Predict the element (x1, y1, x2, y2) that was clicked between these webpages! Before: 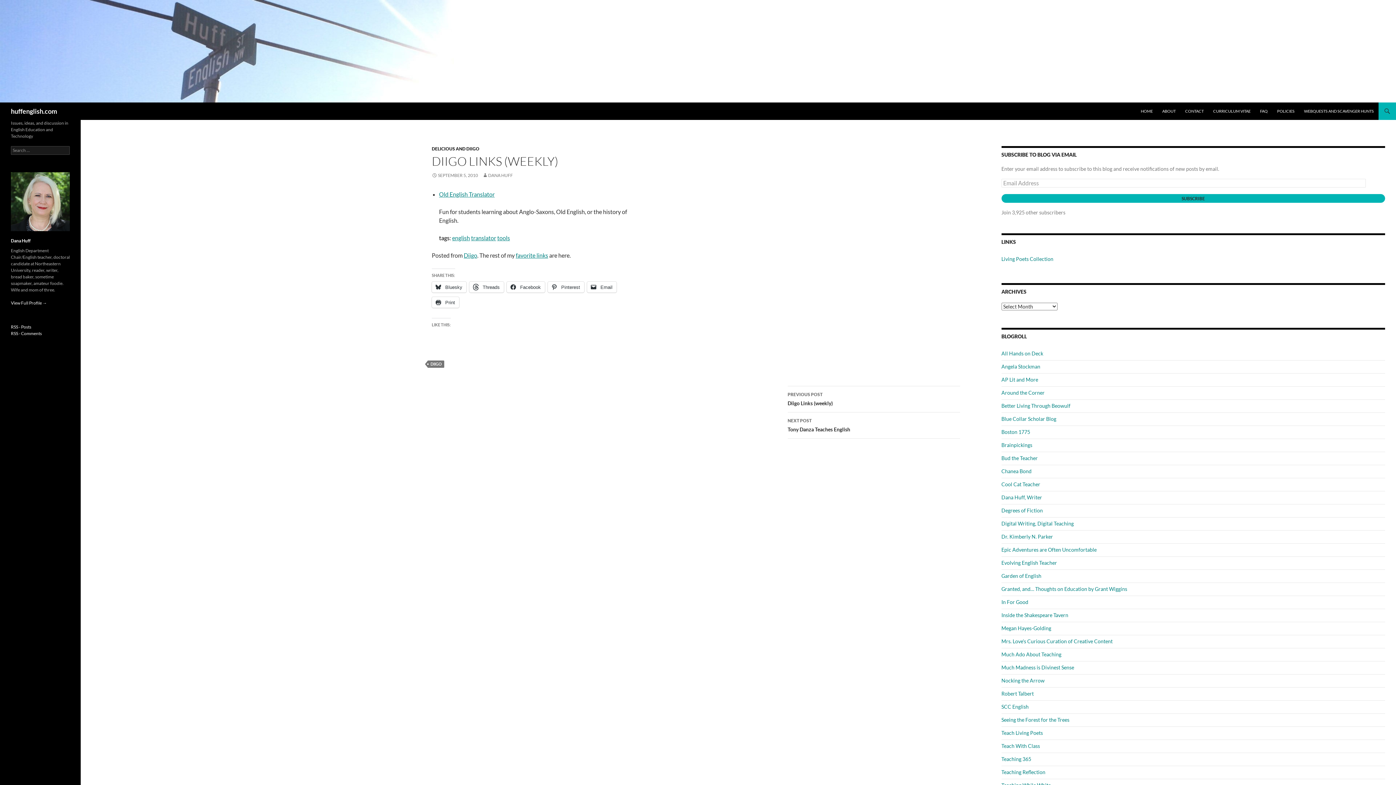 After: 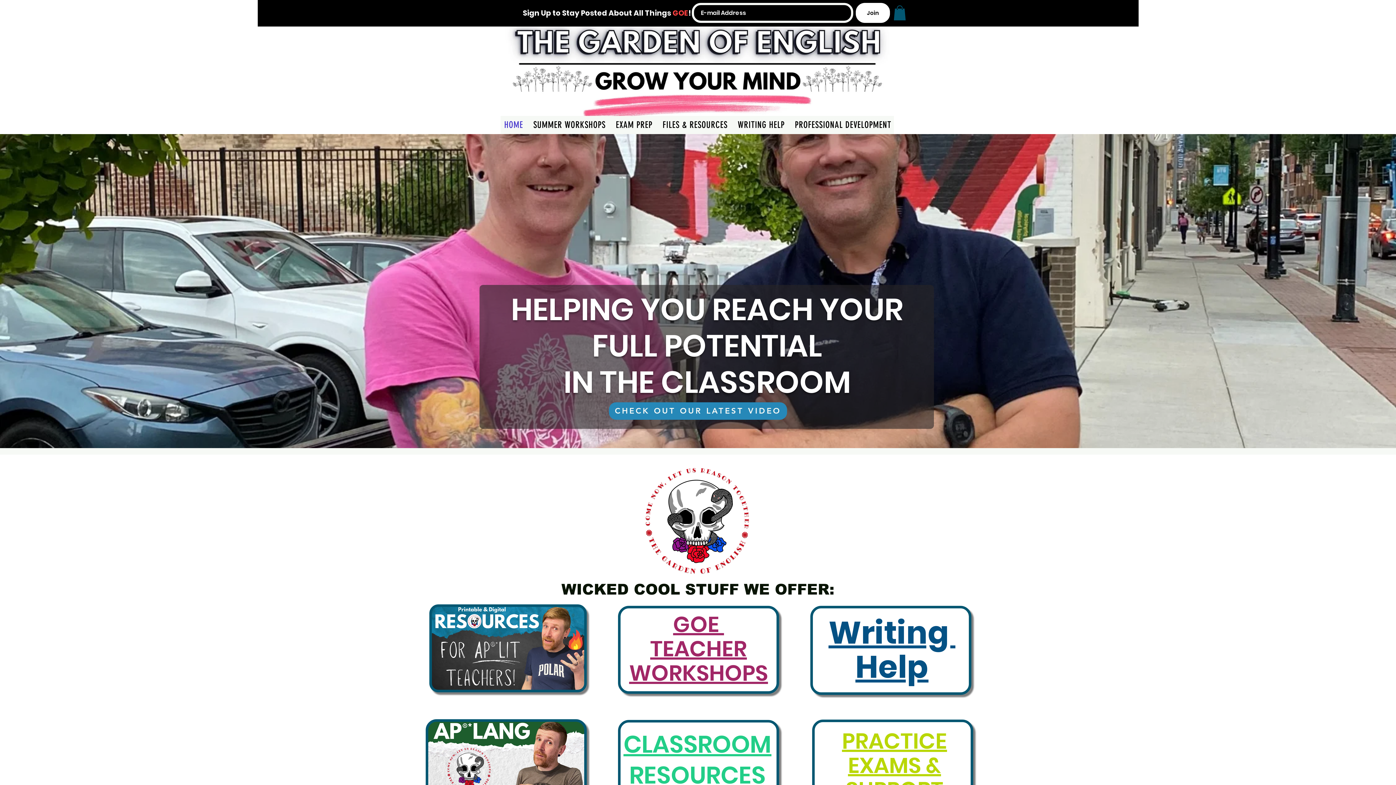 Action: label: Garden of English bbox: (1001, 573, 1041, 579)